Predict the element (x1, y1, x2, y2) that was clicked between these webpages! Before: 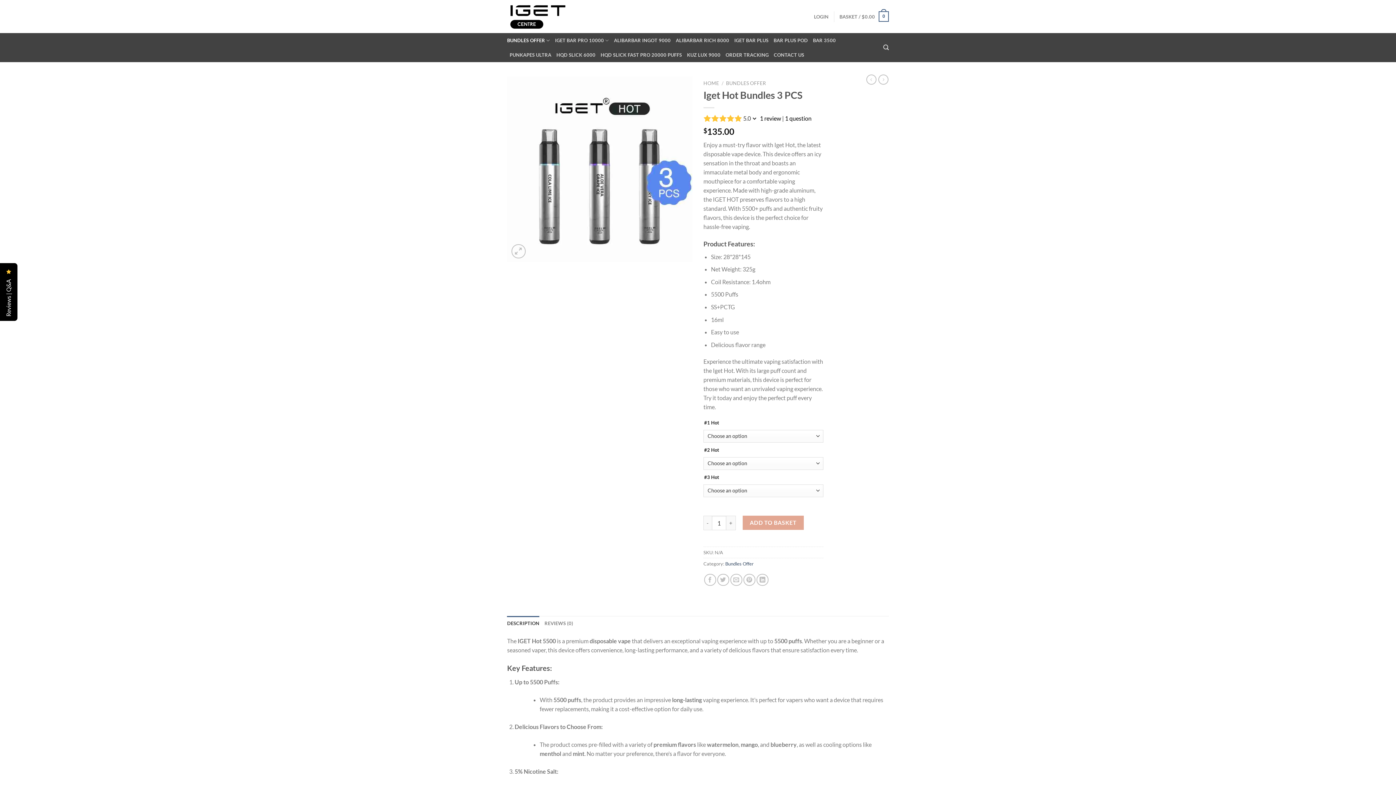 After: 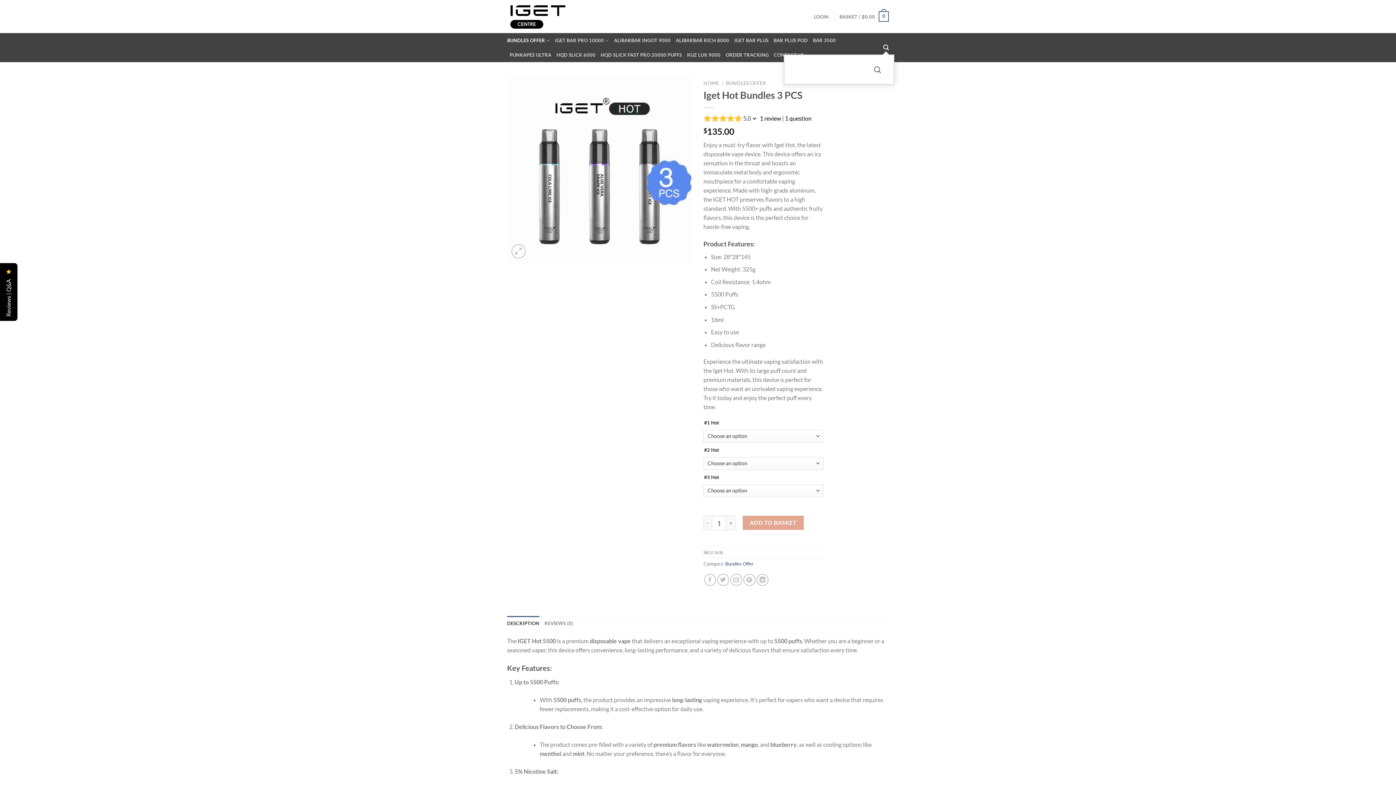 Action: label: Search bbox: (883, 40, 889, 54)